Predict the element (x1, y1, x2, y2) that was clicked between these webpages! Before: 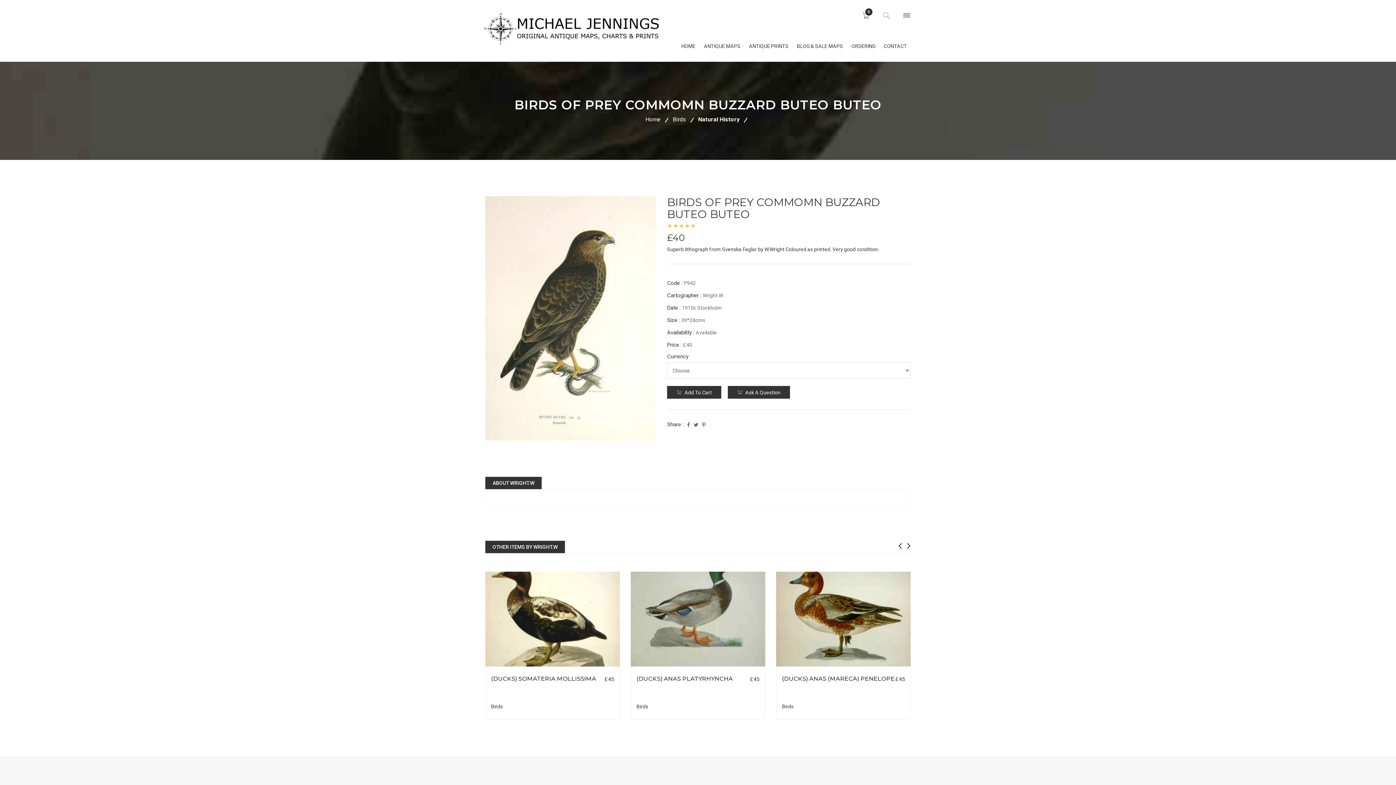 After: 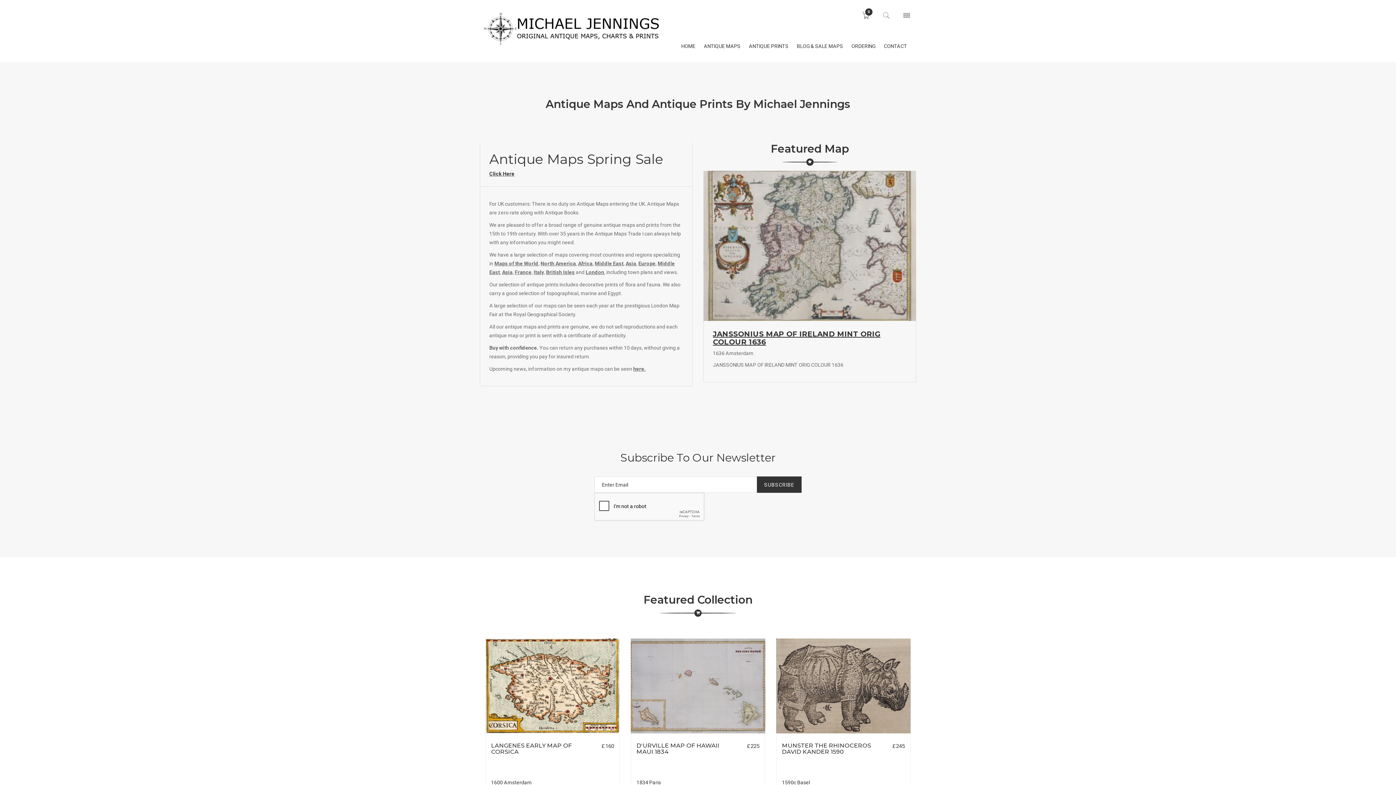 Action: bbox: (480, 11, 661, 46)